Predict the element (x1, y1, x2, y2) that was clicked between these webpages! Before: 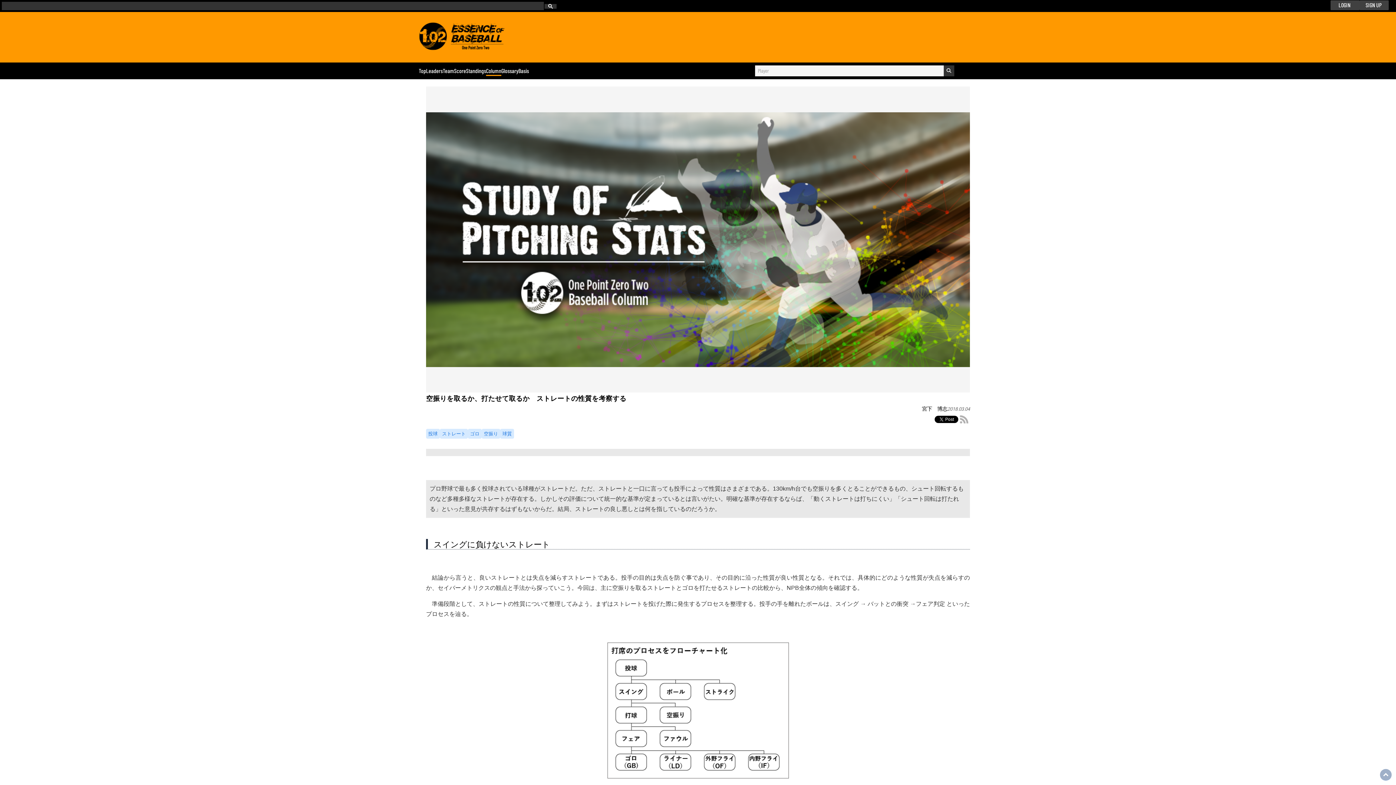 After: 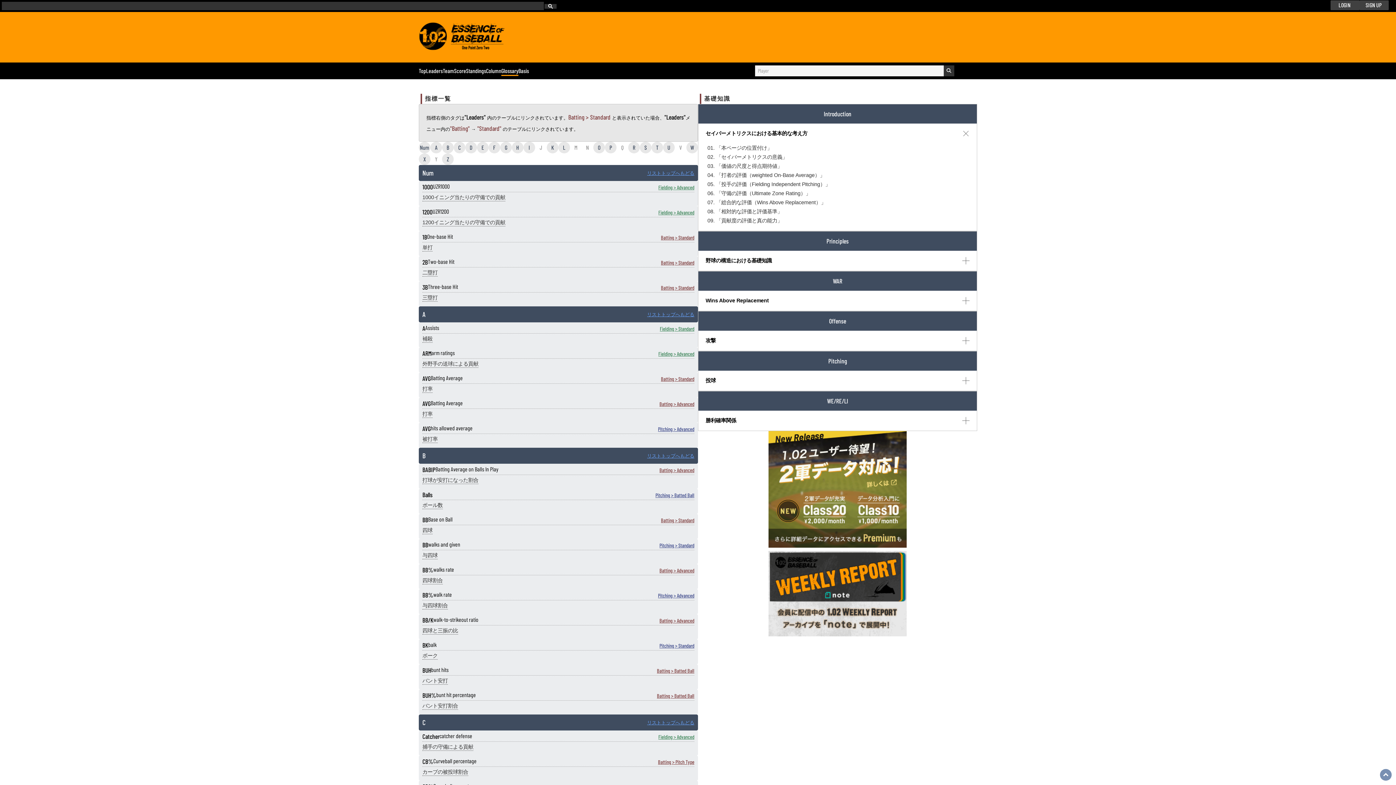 Action: label: Glossary bbox: (501, 67, 518, 74)